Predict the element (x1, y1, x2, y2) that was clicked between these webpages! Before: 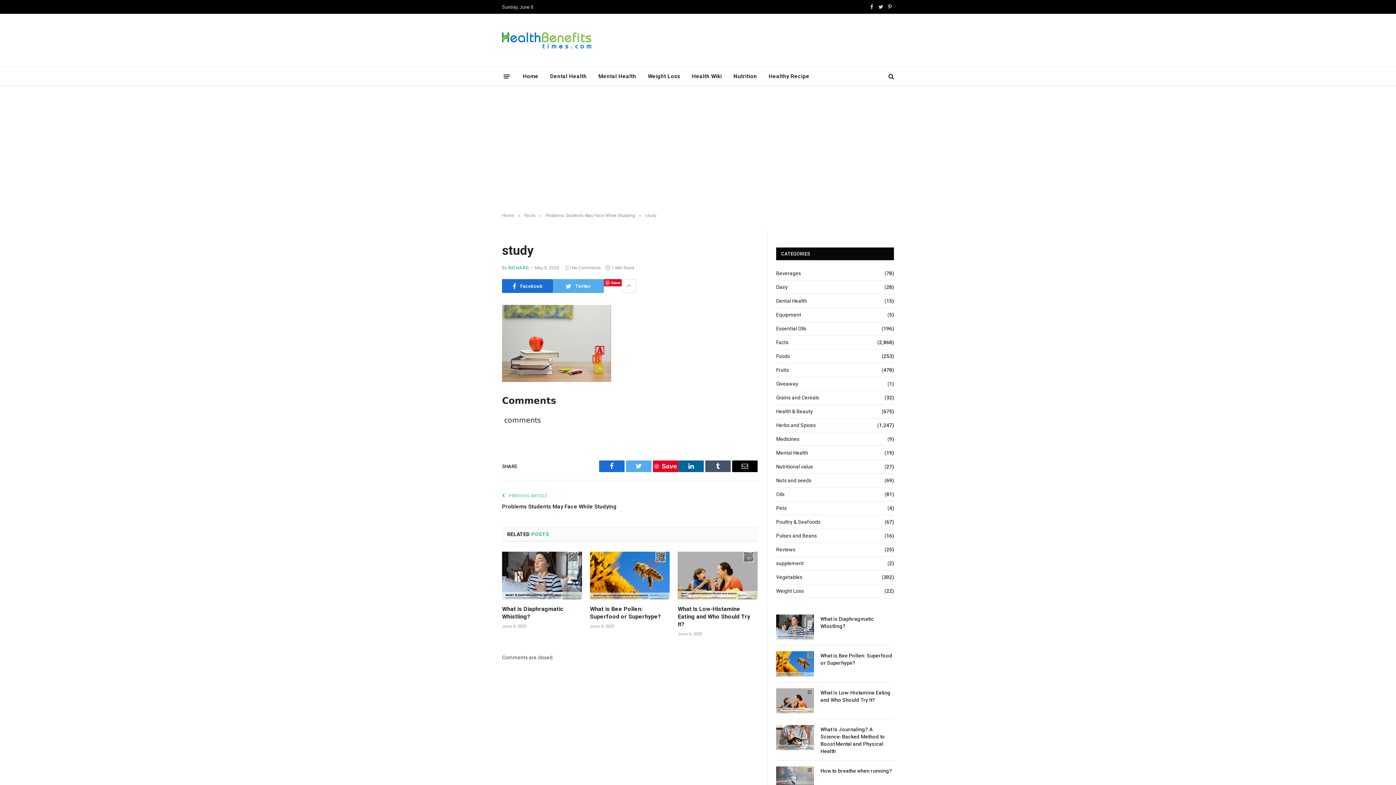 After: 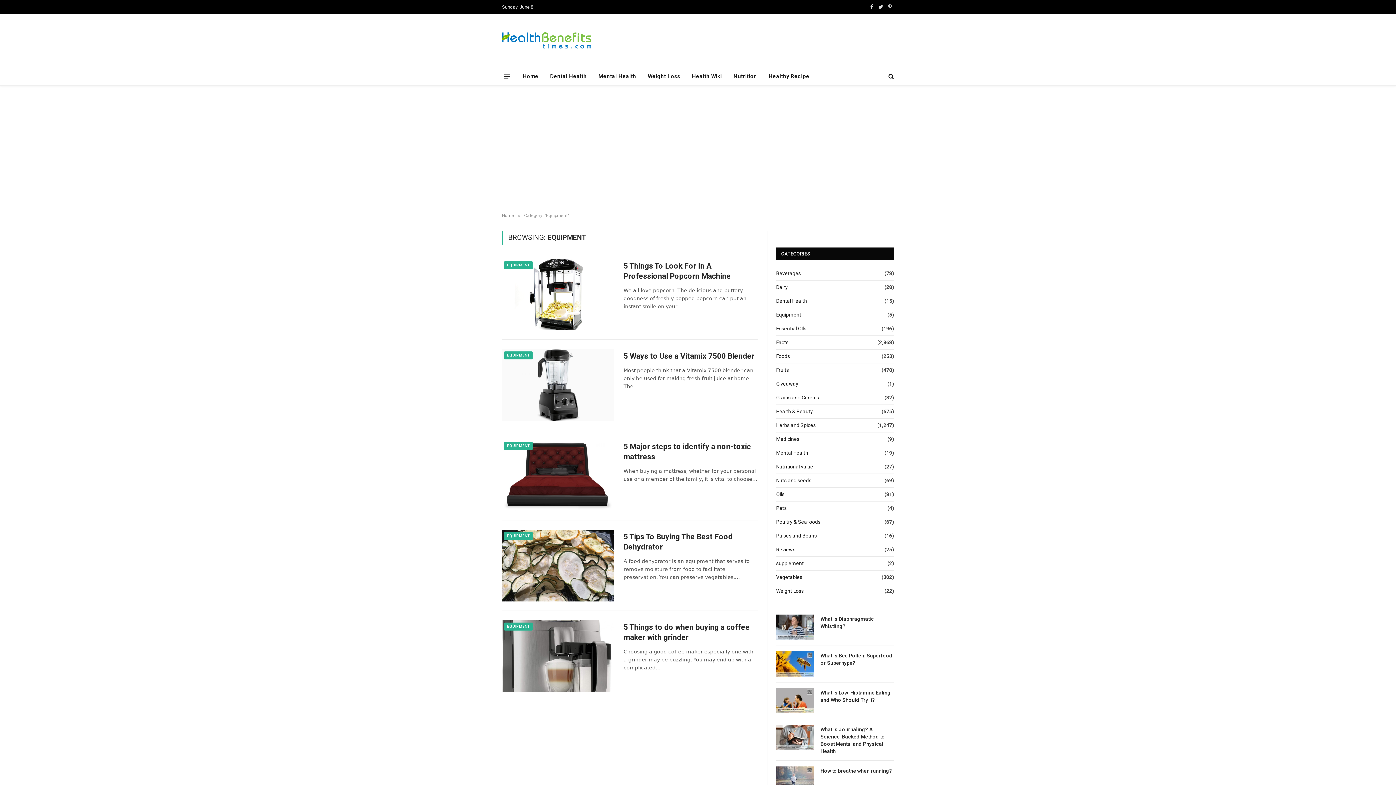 Action: label: Equipment bbox: (776, 311, 801, 318)